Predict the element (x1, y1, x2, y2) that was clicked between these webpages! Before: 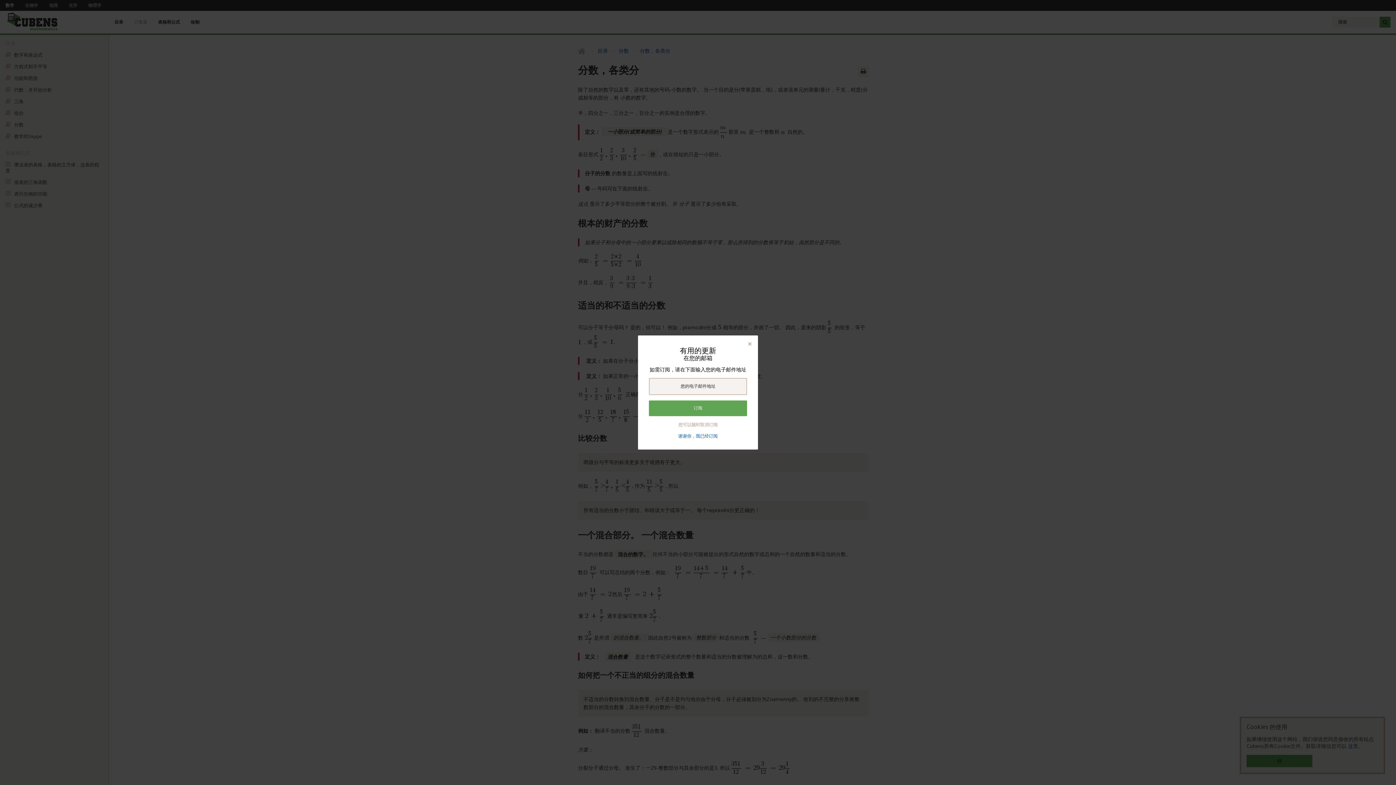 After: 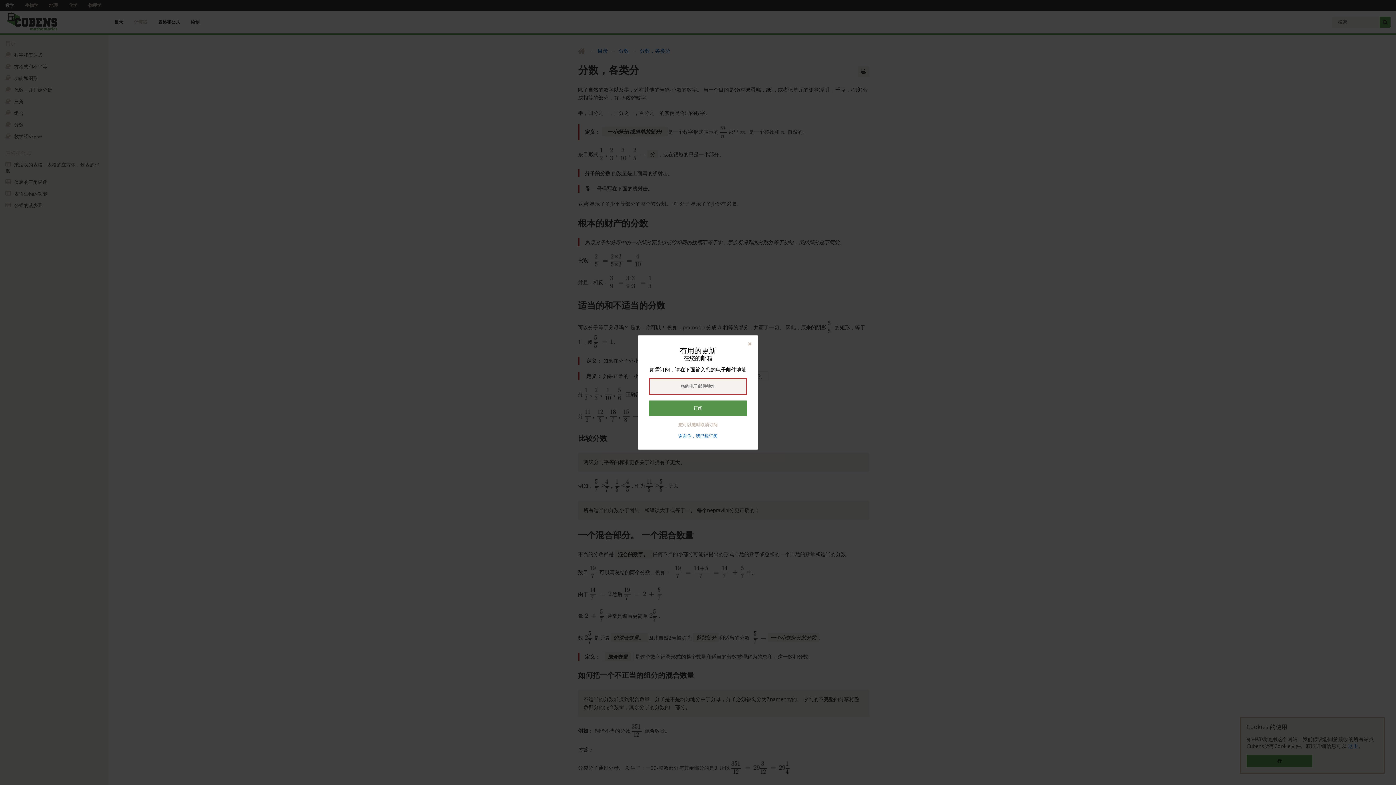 Action: bbox: (649, 400, 747, 416) label: 订阅